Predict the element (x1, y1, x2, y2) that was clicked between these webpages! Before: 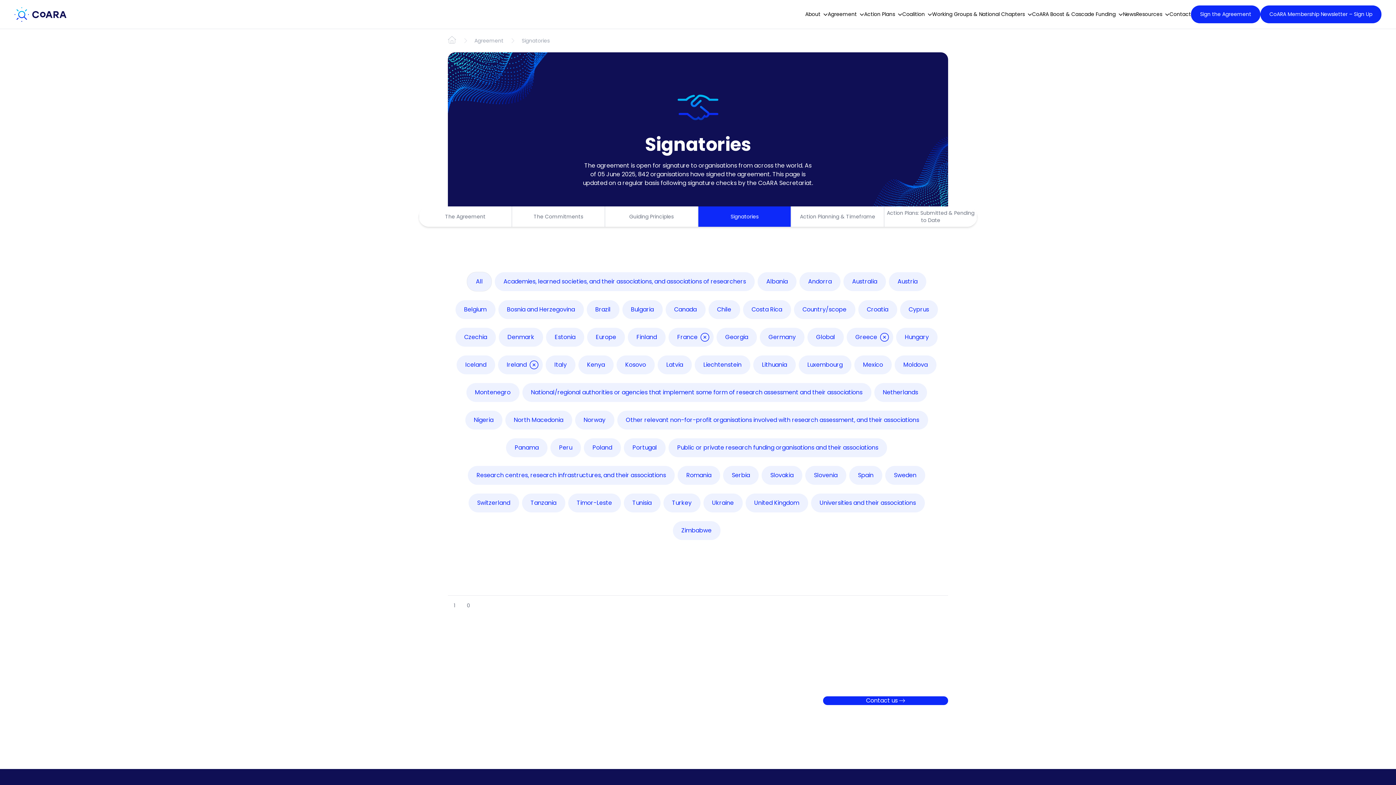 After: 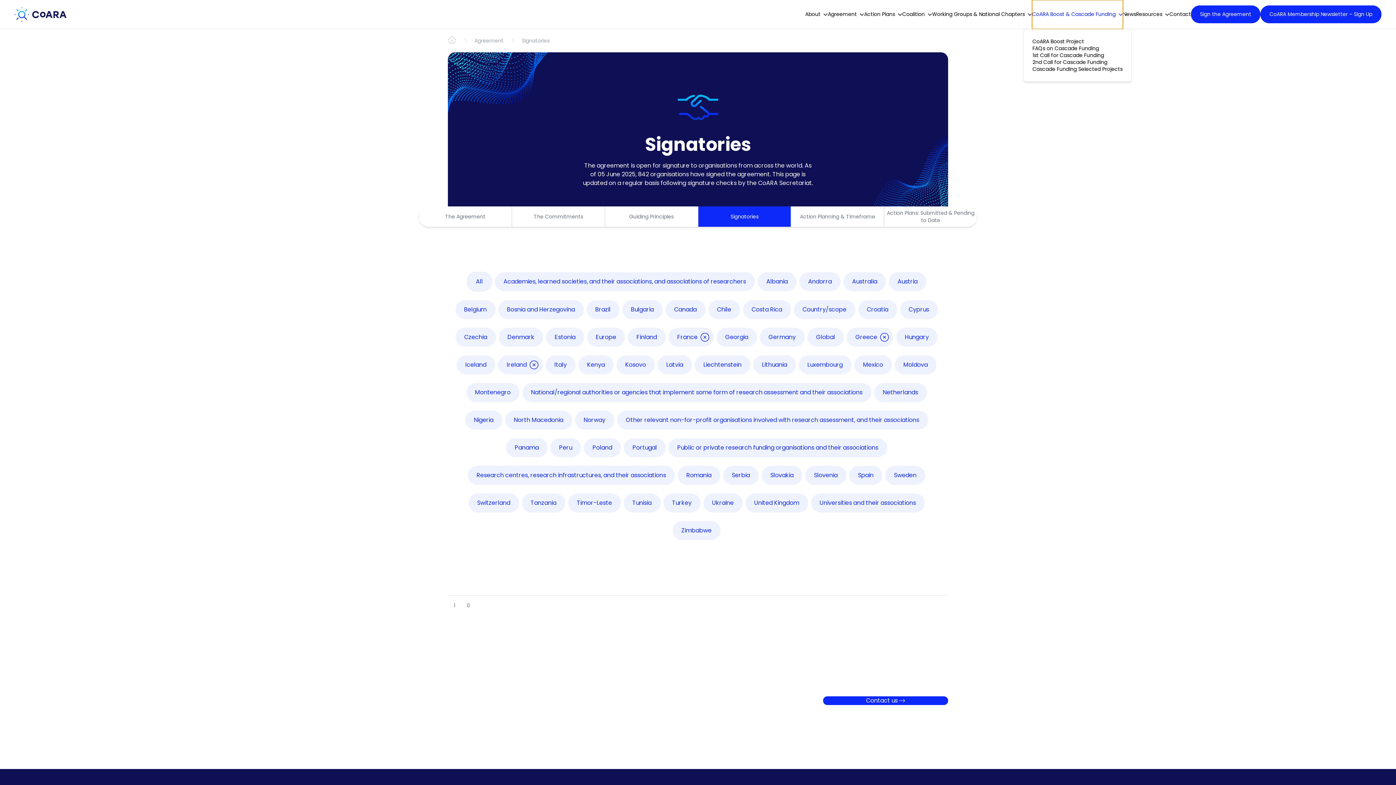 Action: bbox: (1032, 0, 1123, 28) label: CoARA Boost & Cascade Funding